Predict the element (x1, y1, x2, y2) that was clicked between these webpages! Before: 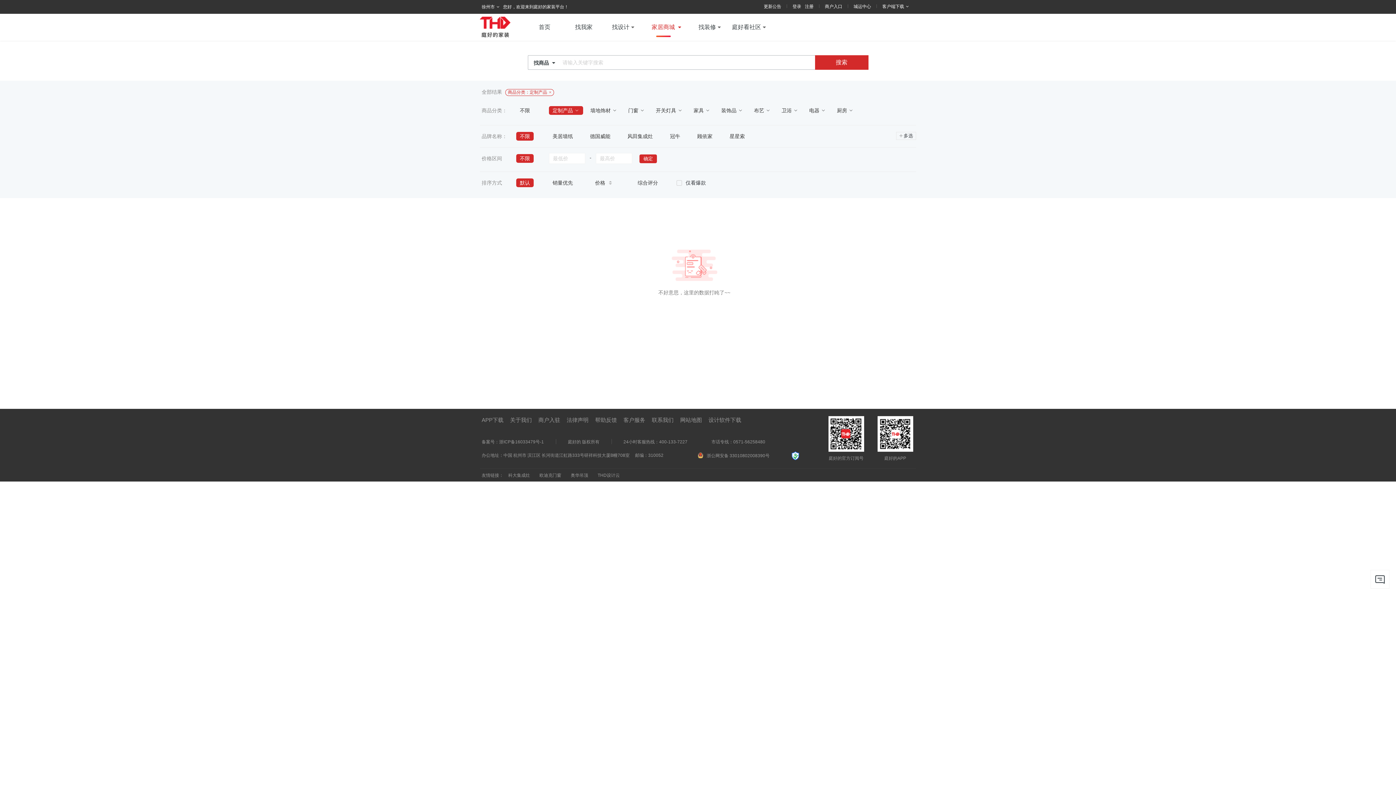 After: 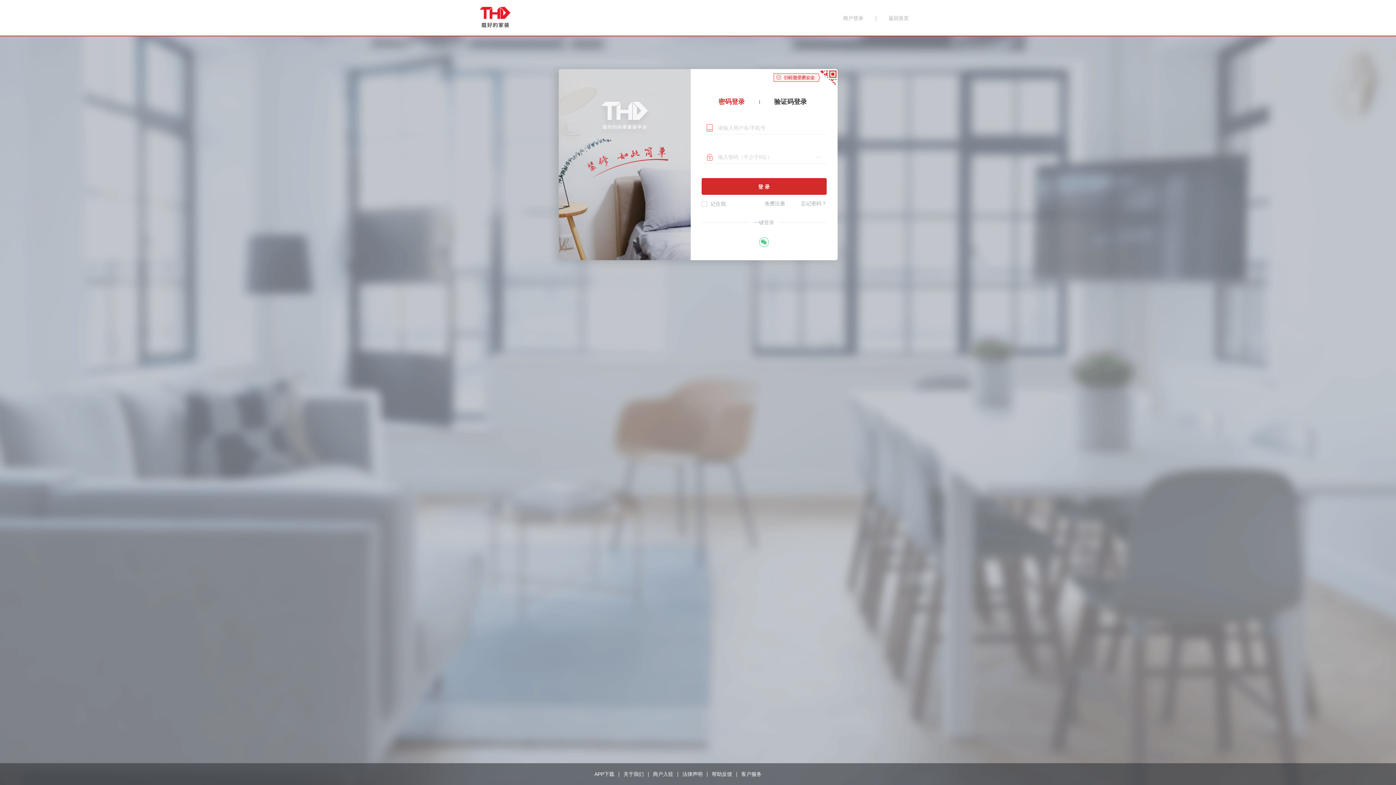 Action: label: 登录 bbox: (792, 4, 801, 9)